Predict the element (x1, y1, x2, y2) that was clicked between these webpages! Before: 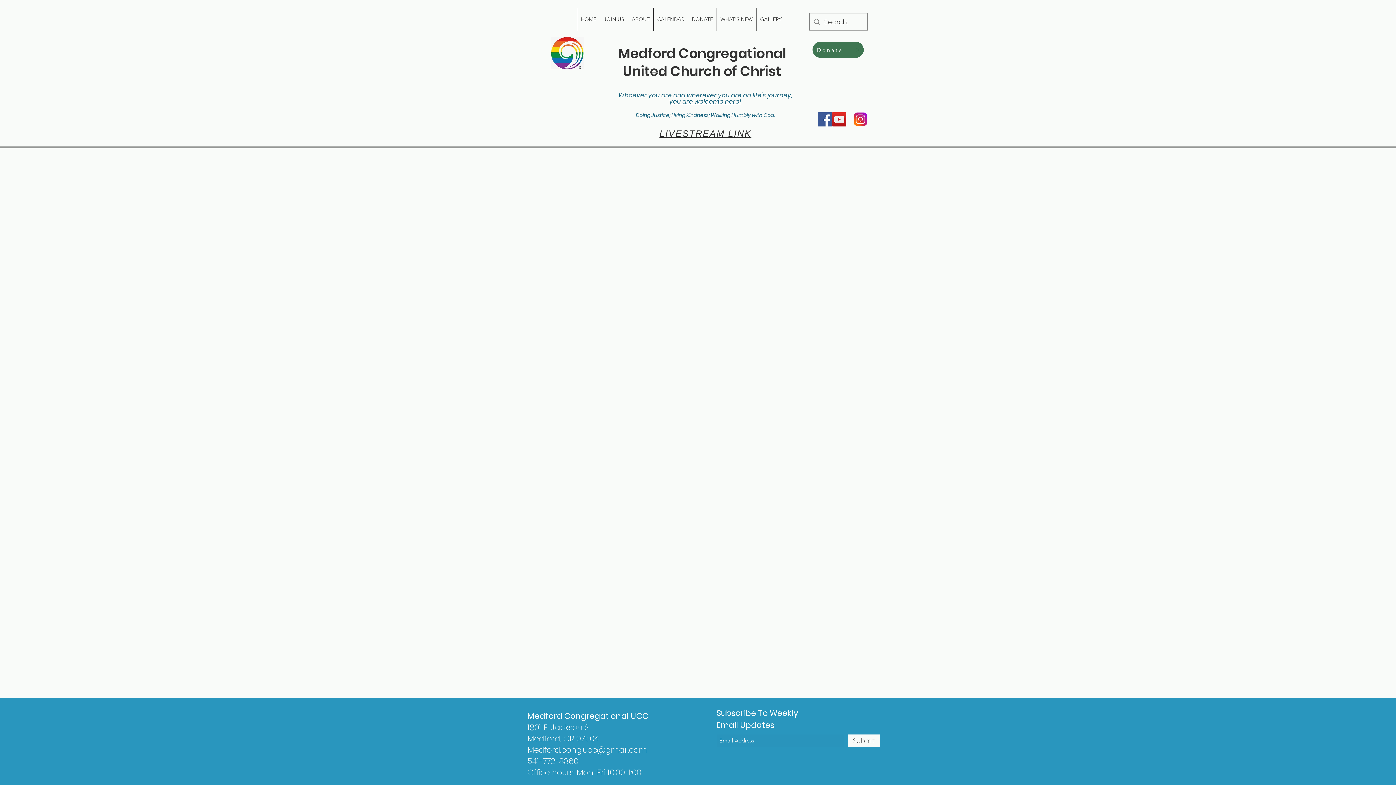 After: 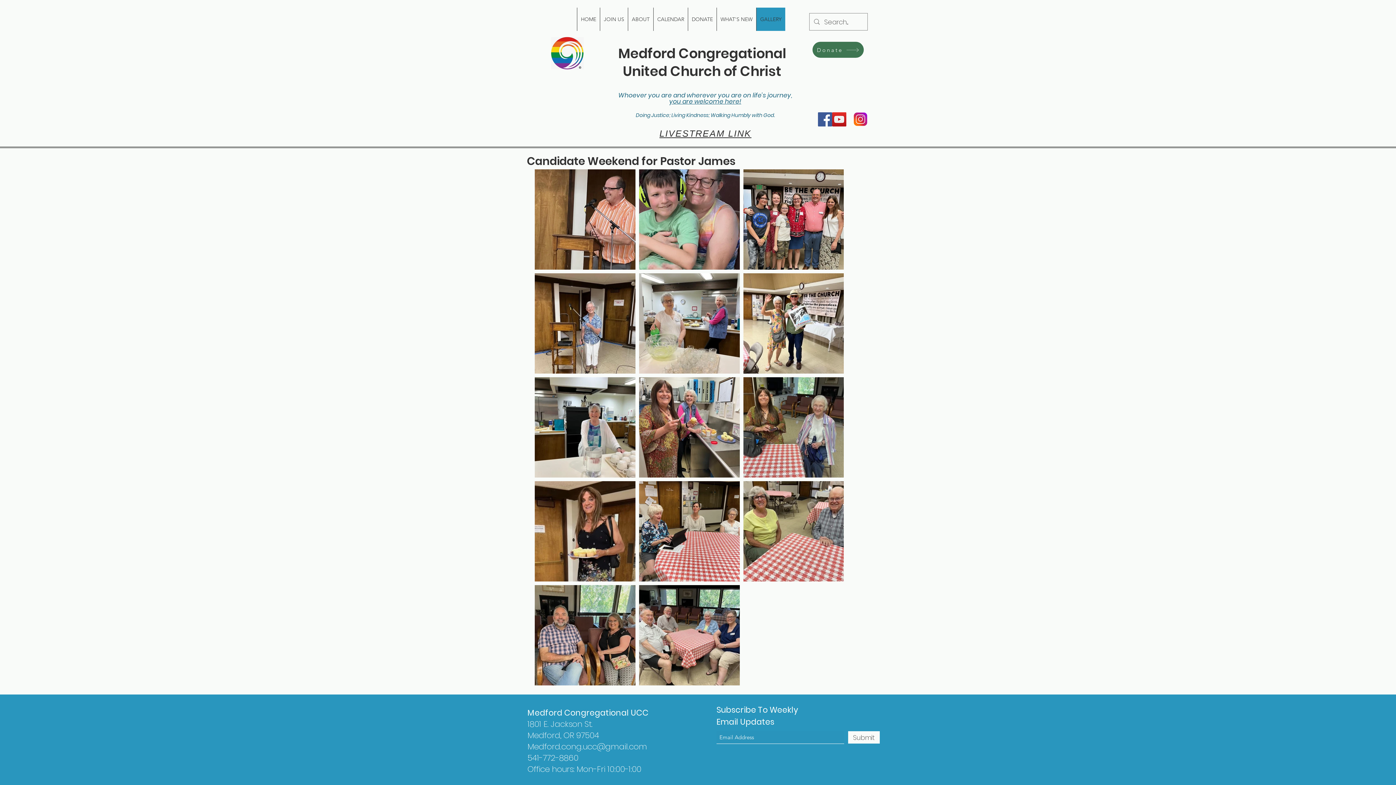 Action: bbox: (756, 7, 785, 30) label: GALLERY